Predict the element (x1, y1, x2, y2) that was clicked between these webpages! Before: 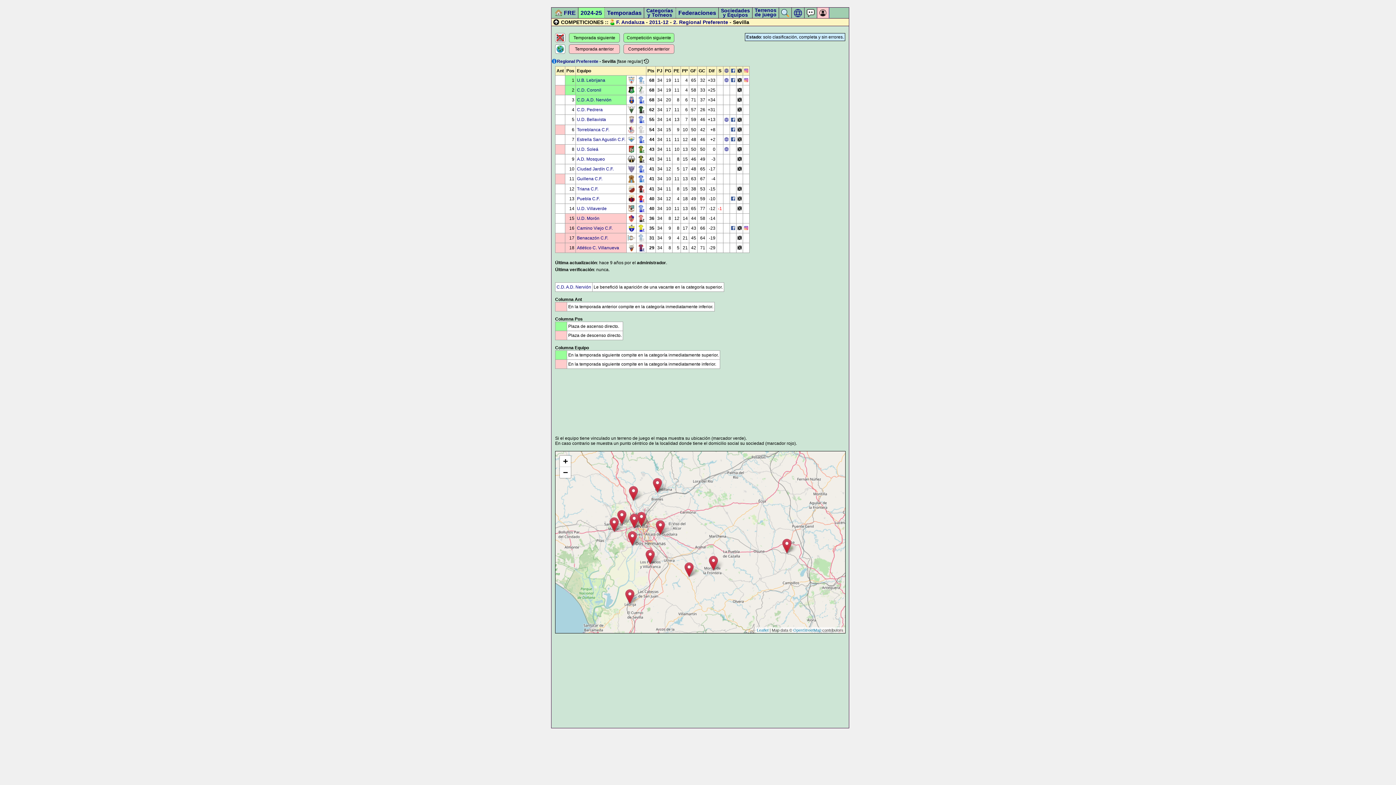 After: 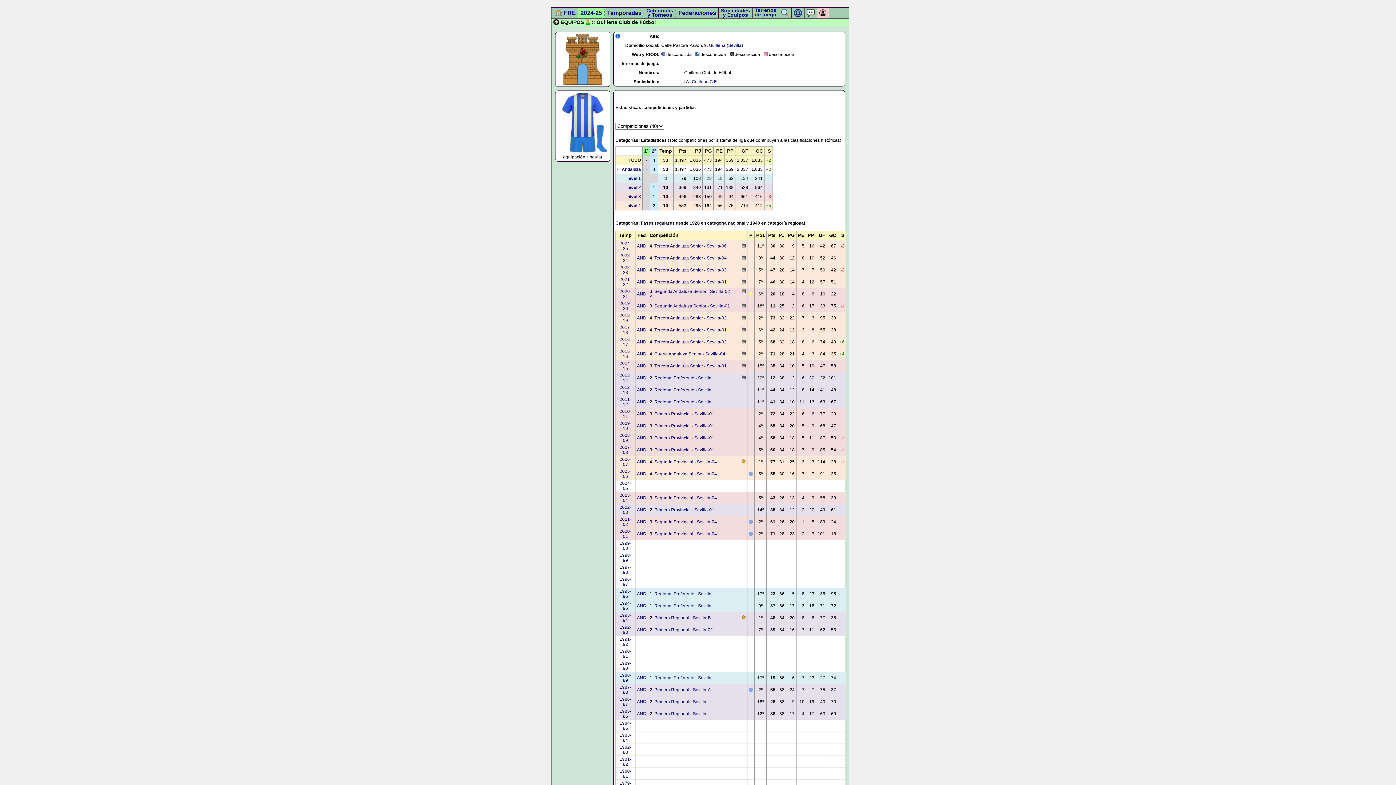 Action: label: Guillena C.F. bbox: (577, 176, 602, 181)